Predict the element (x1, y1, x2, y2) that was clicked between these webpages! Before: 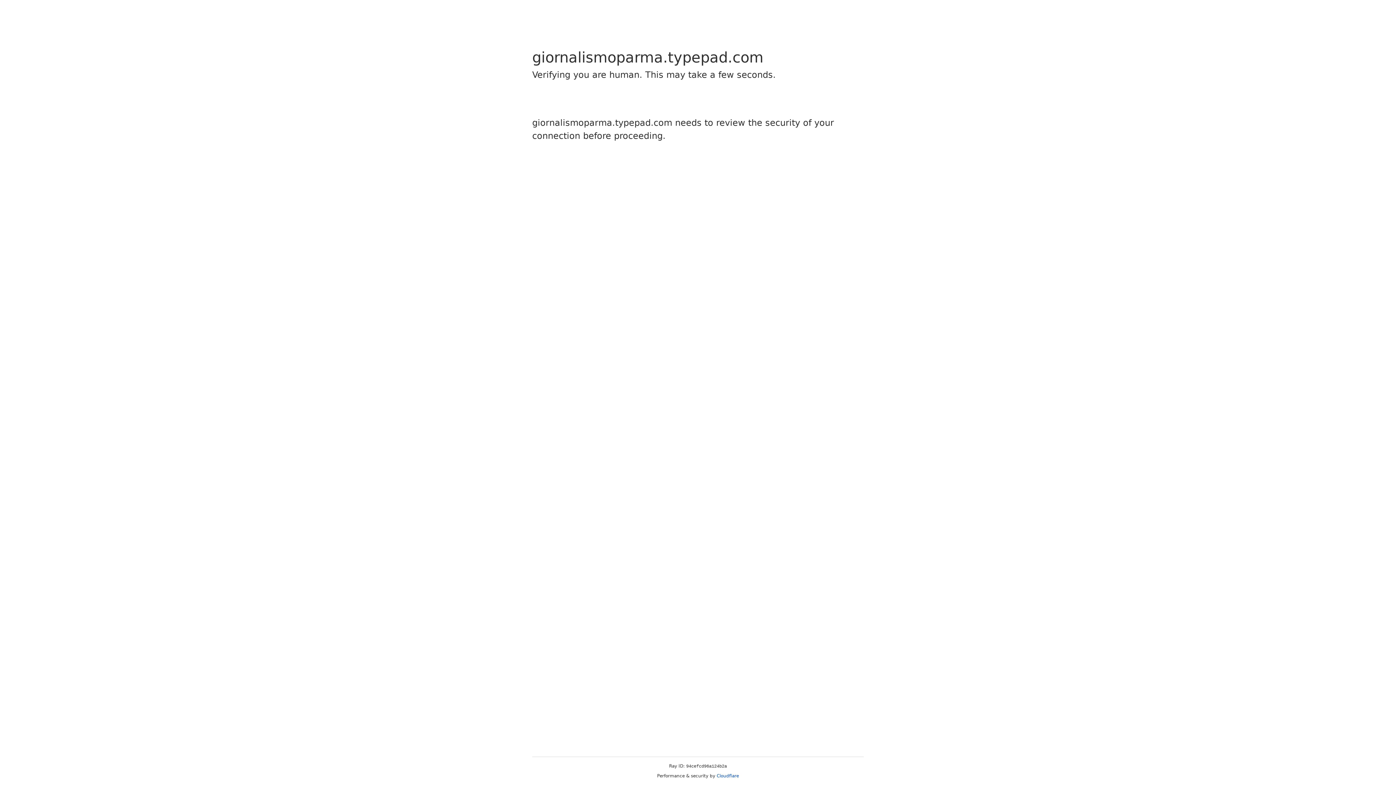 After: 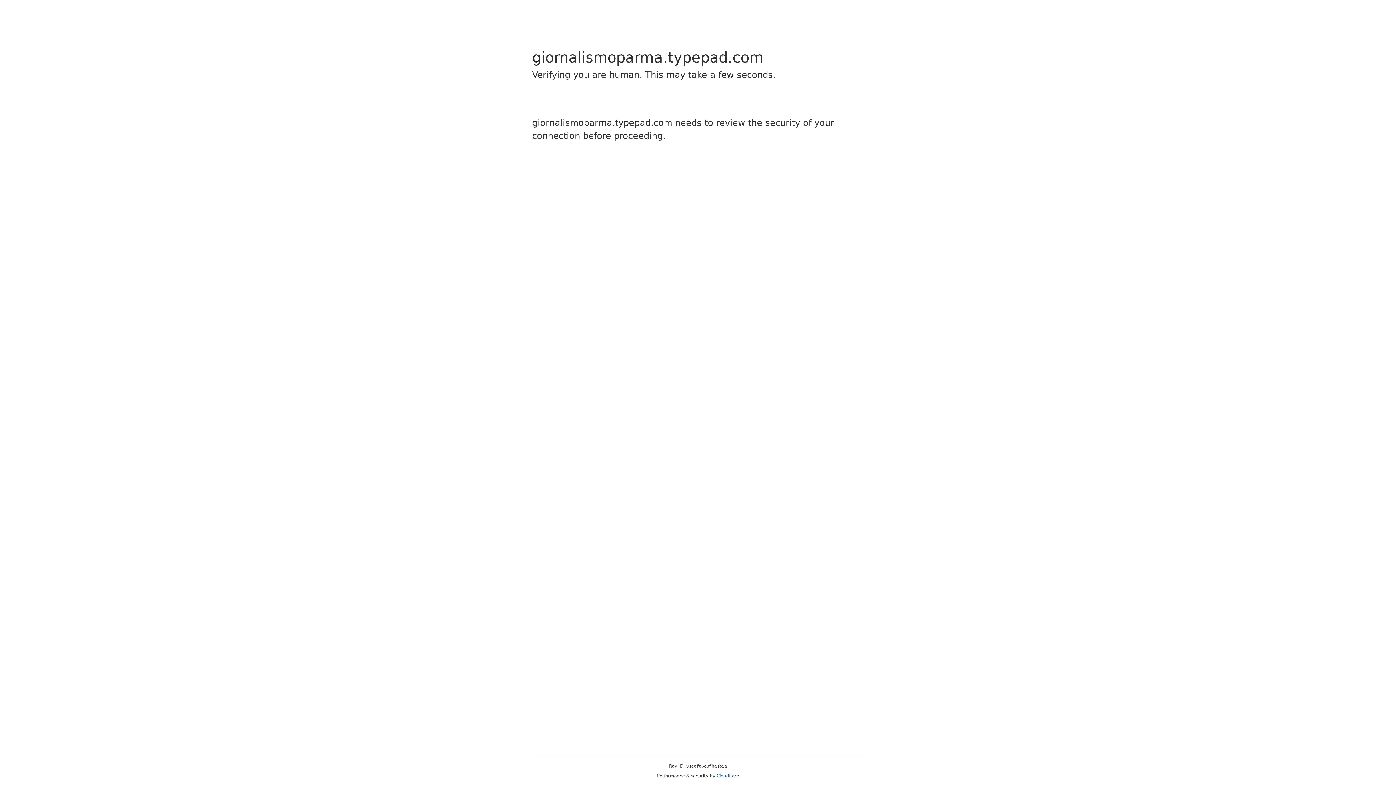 Action: bbox: (716, 773, 739, 778) label: Cloudflare